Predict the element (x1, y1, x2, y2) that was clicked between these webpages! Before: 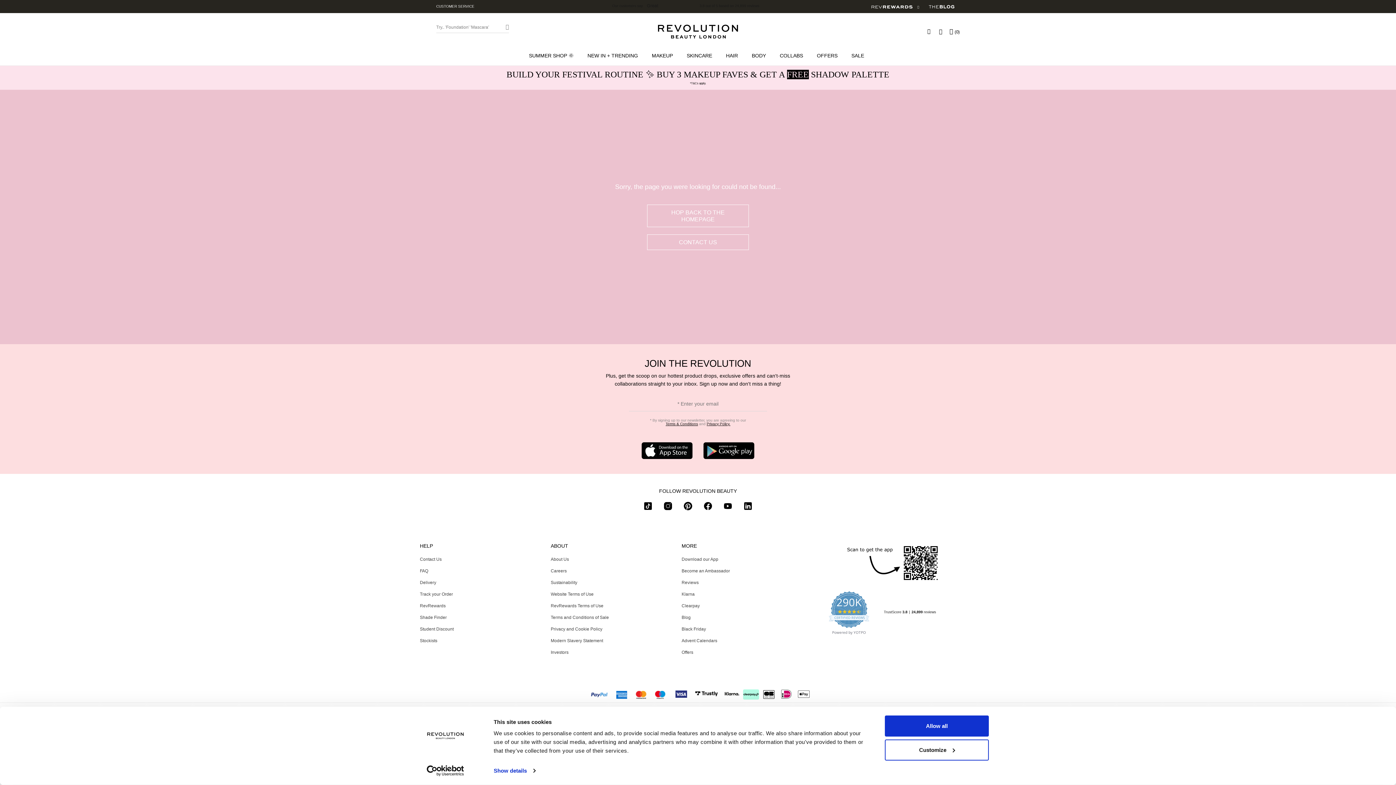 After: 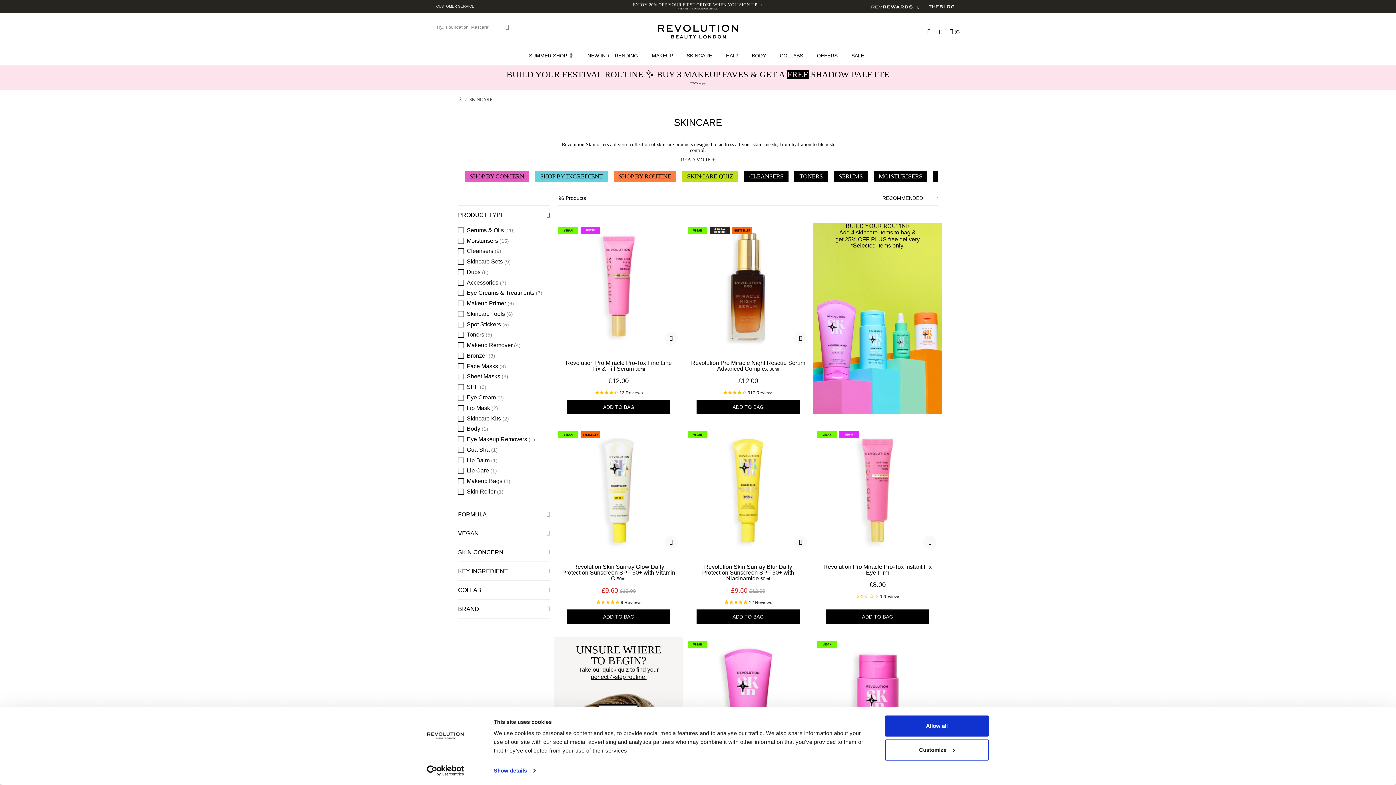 Action: bbox: (681, 45, 720, 65) label: SKINCARE